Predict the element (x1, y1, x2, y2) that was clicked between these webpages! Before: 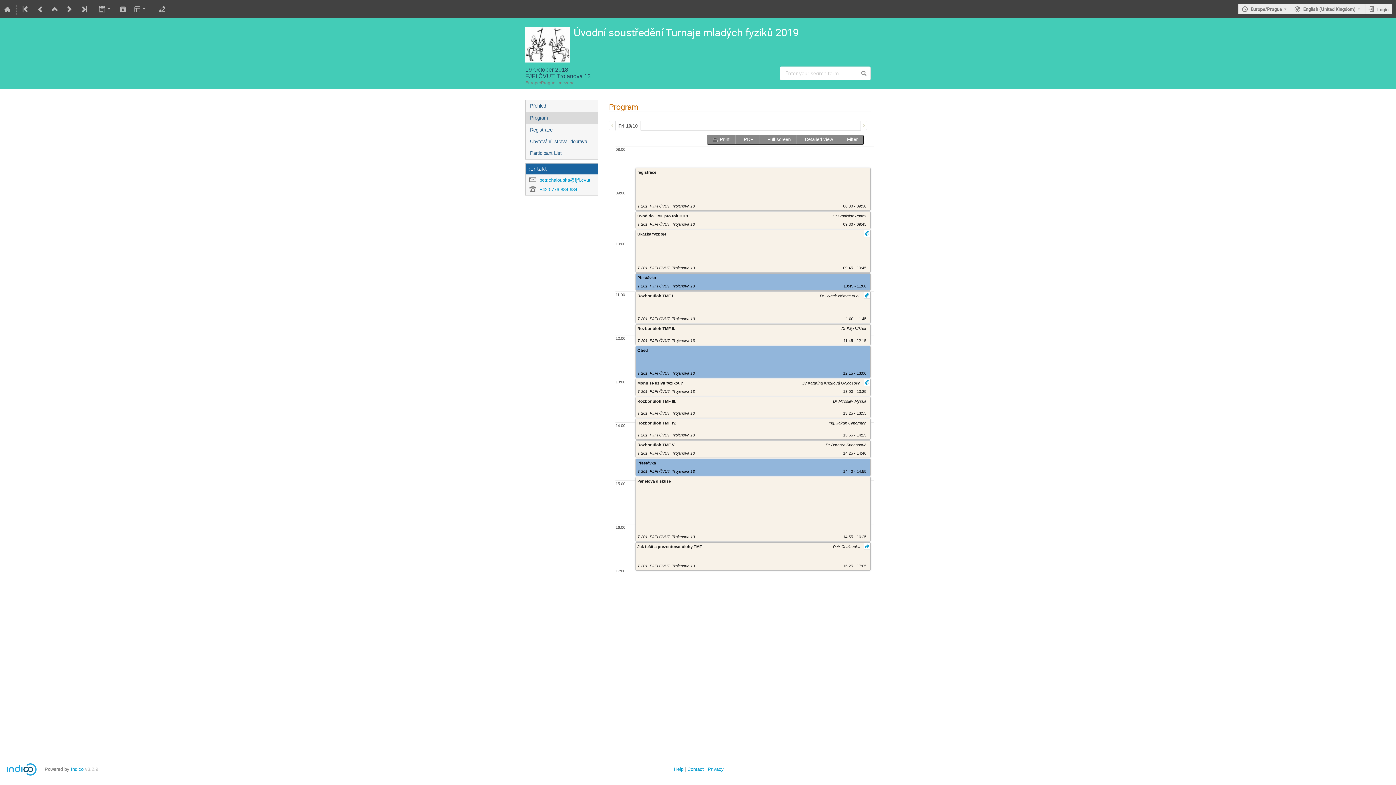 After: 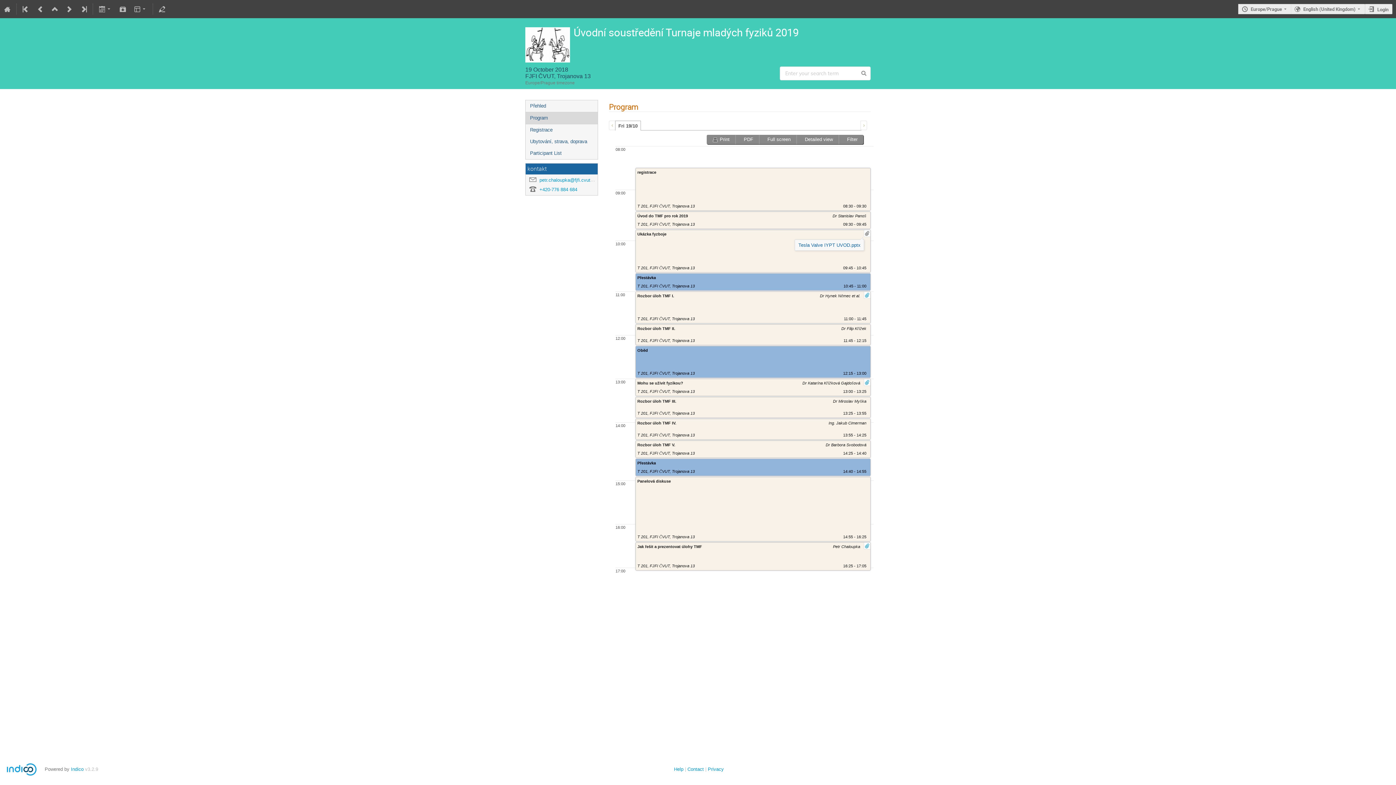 Action: bbox: (864, 230, 870, 237)